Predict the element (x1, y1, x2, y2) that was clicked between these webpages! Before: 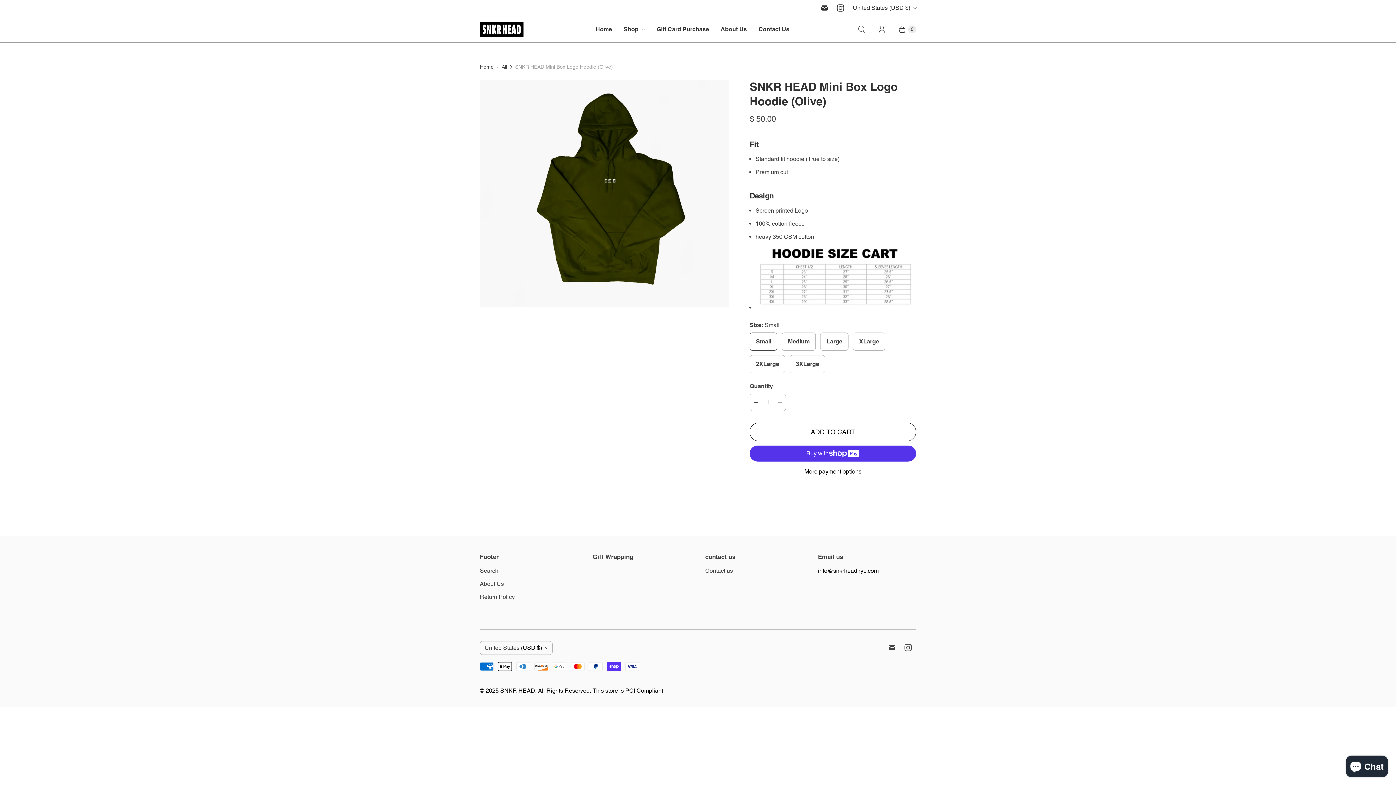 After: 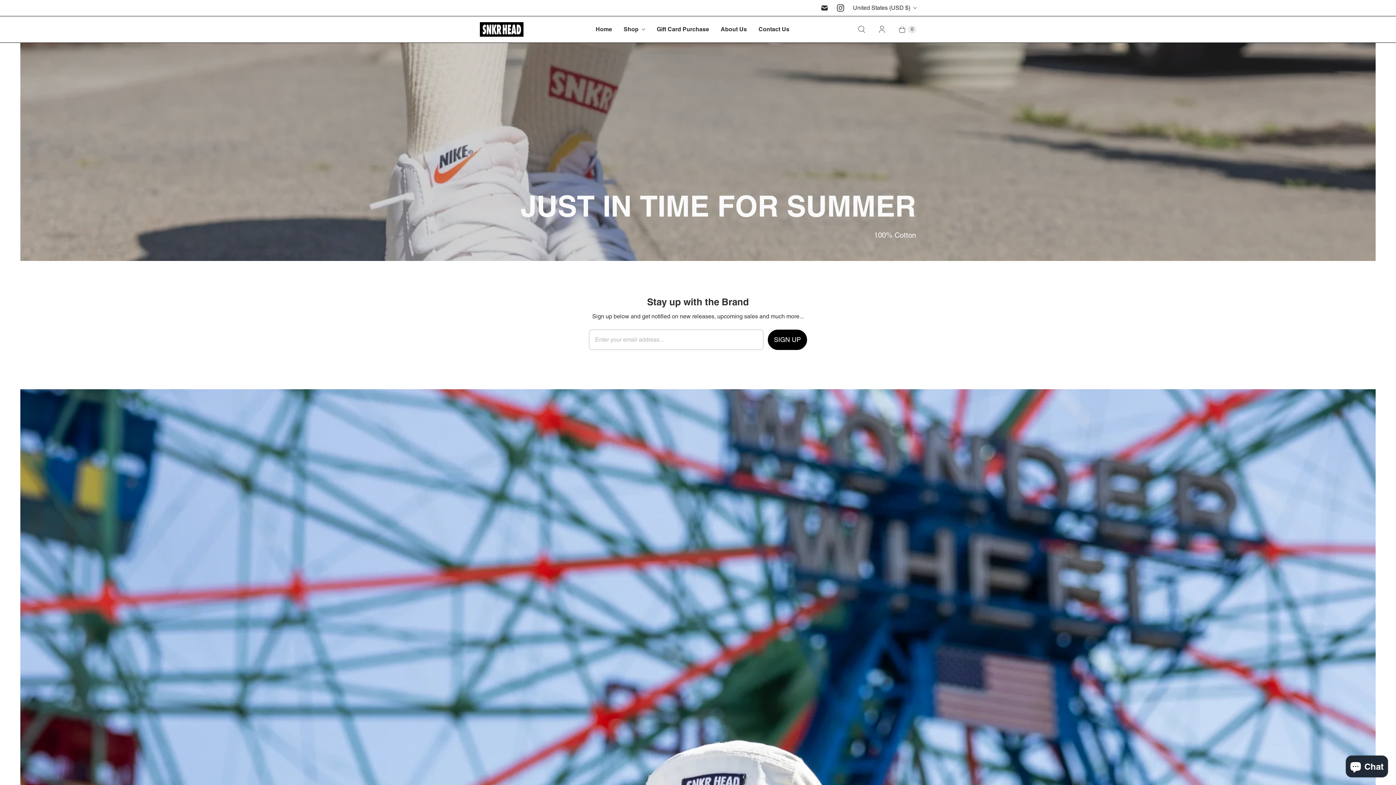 Action: bbox: (590, 20, 618, 38) label: Home